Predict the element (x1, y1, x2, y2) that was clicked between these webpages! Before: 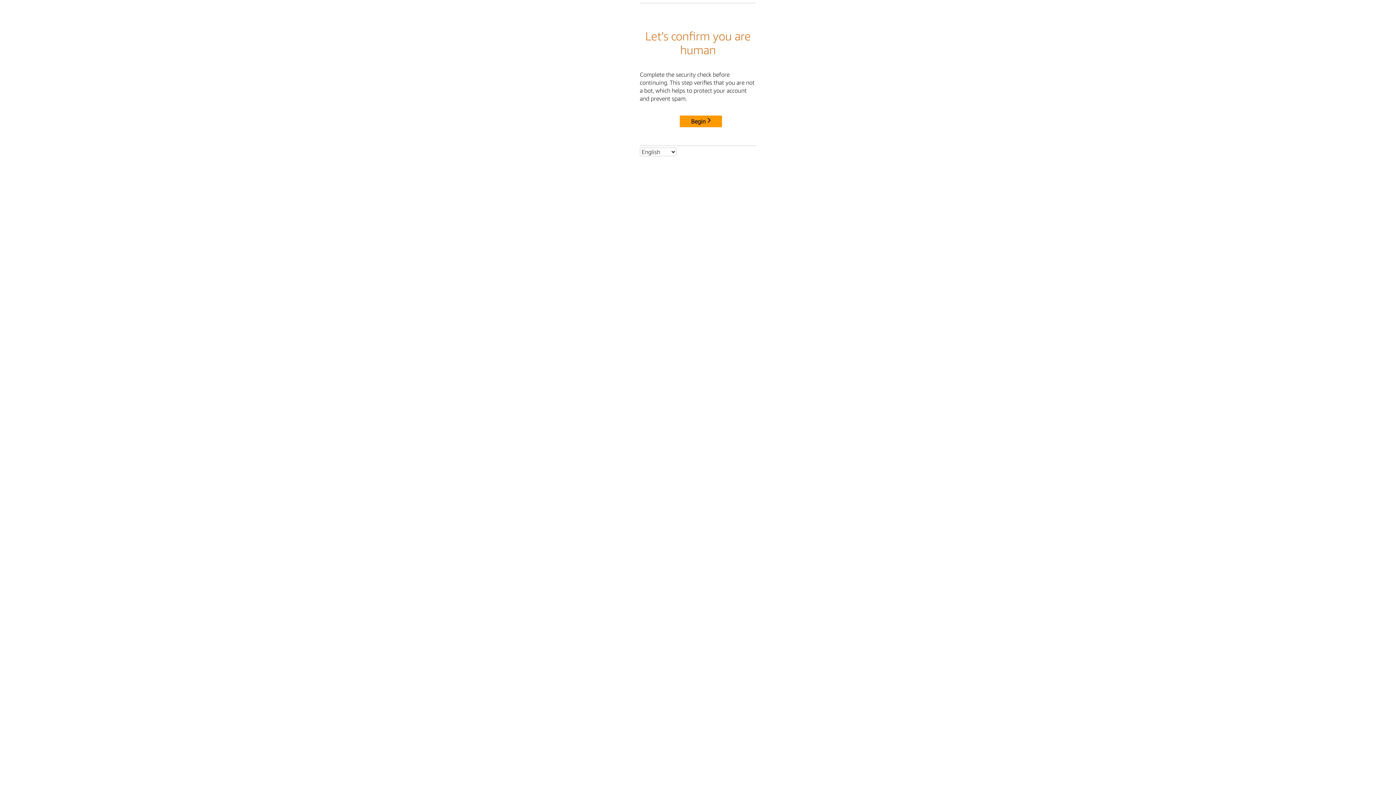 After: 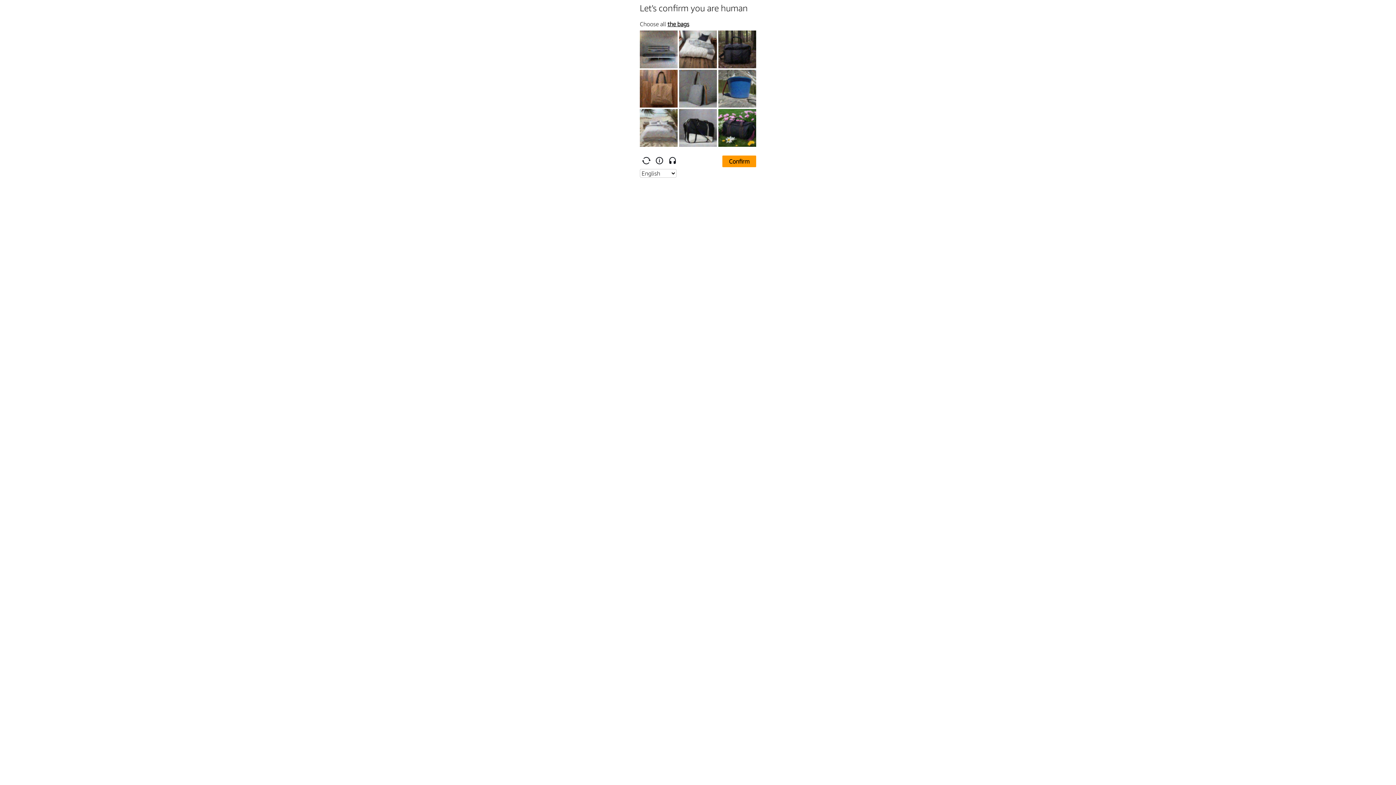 Action: bbox: (680, 115, 722, 127) label: Begin